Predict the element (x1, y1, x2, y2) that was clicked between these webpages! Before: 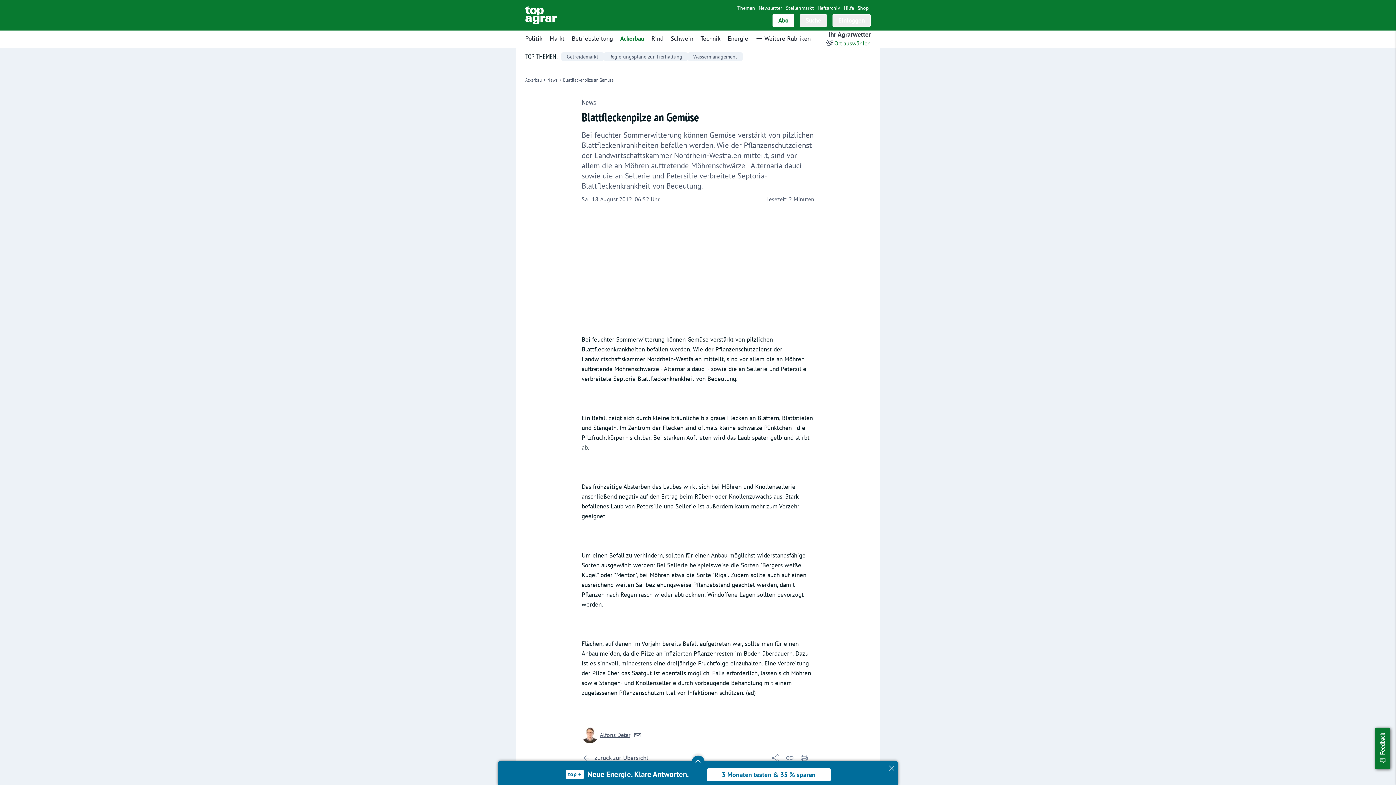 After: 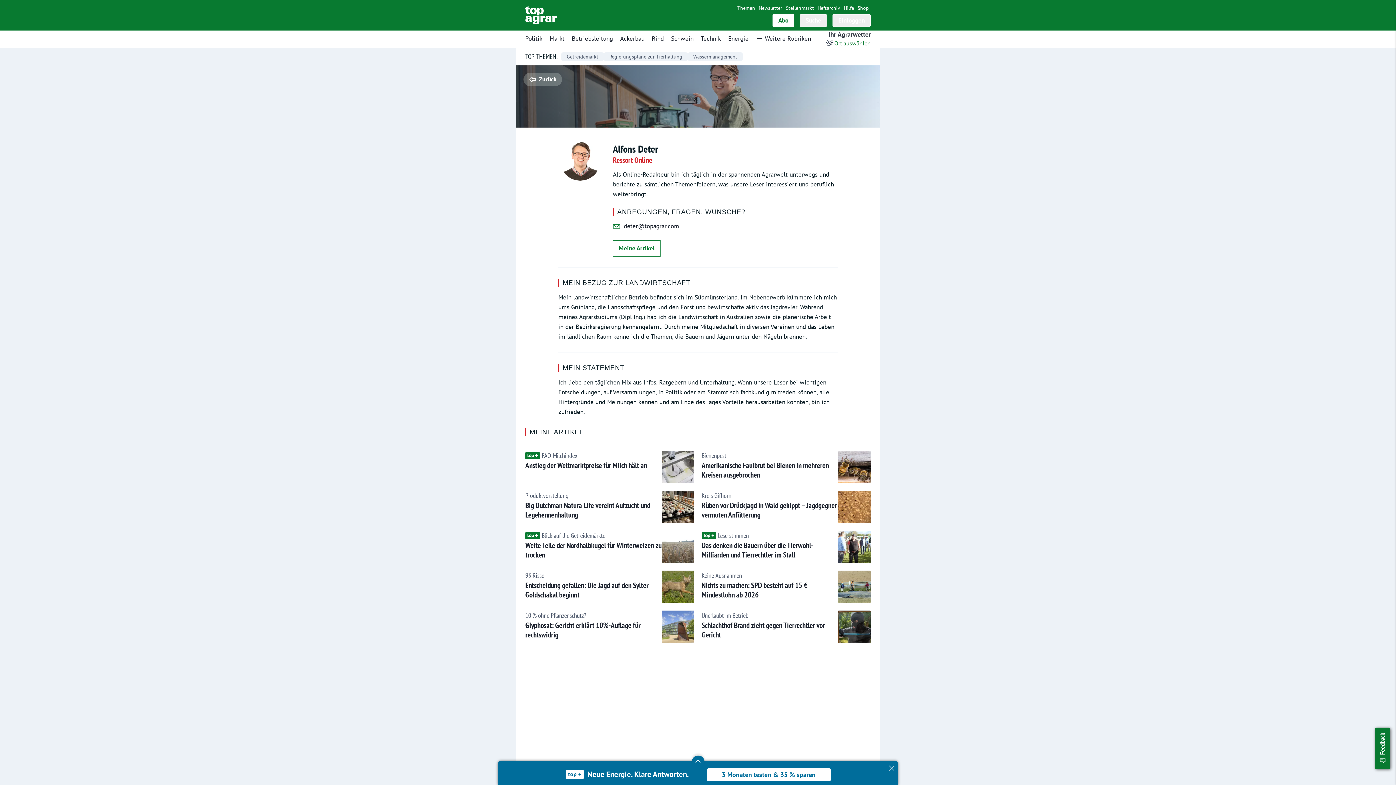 Action: bbox: (600, 730, 630, 740) label: Alfons Deter